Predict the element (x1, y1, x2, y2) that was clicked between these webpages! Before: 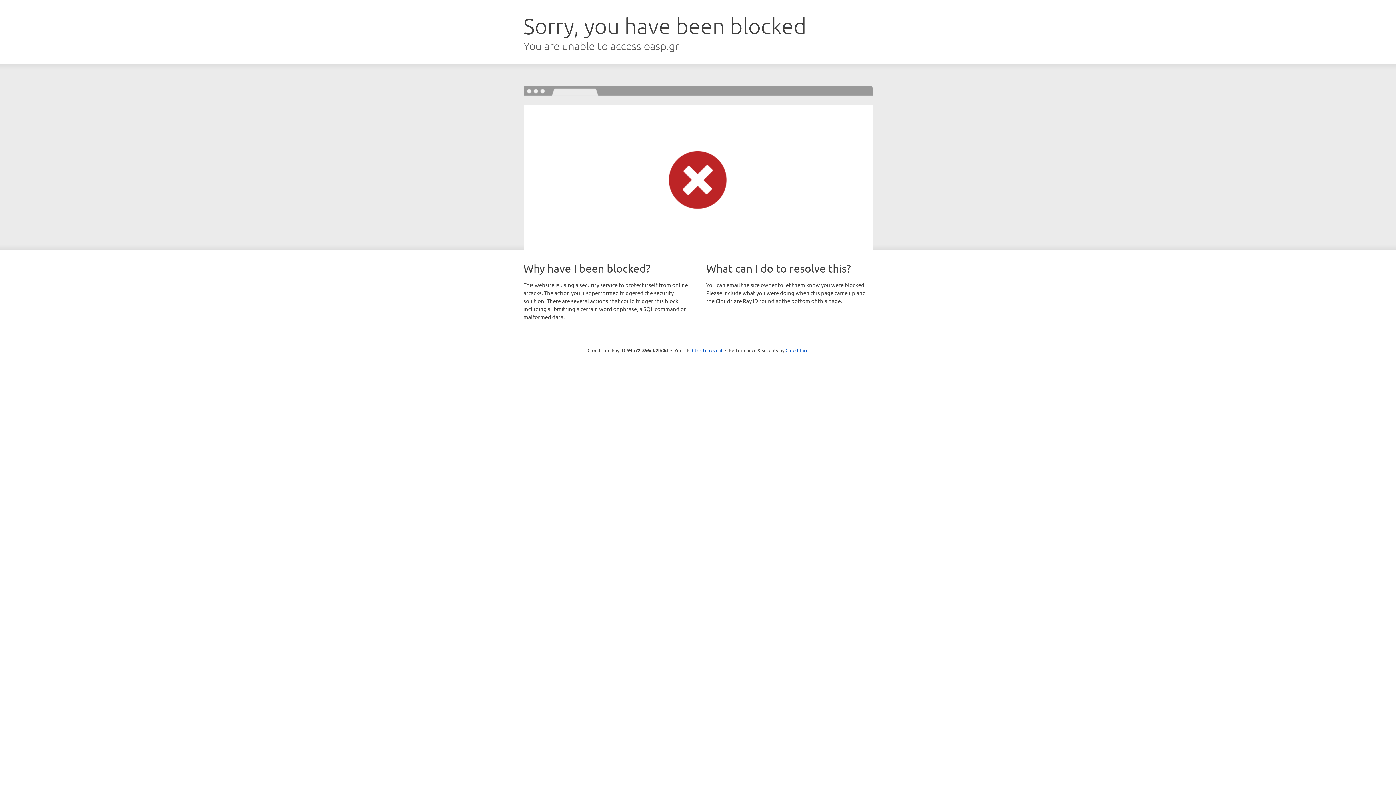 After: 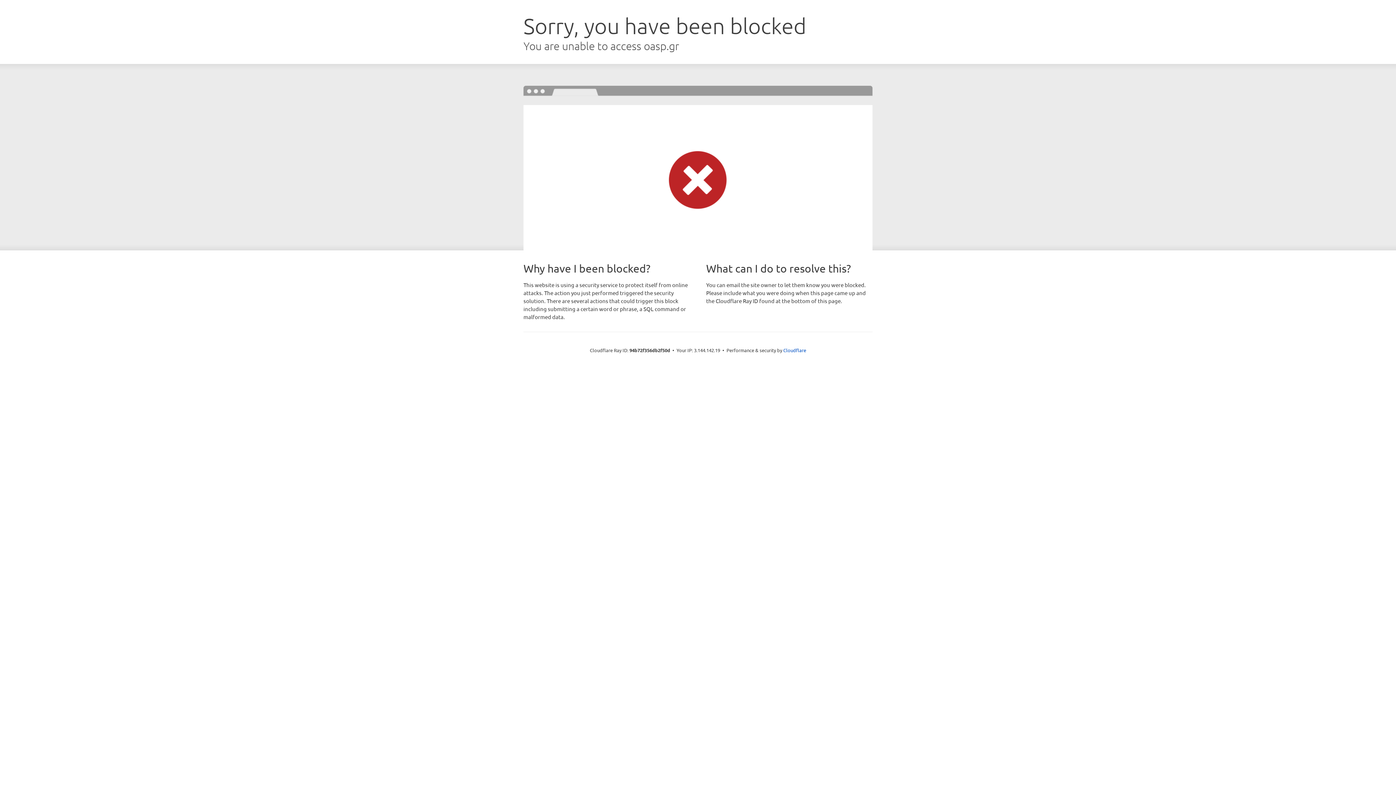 Action: label: Click to reveal bbox: (692, 346, 722, 353)